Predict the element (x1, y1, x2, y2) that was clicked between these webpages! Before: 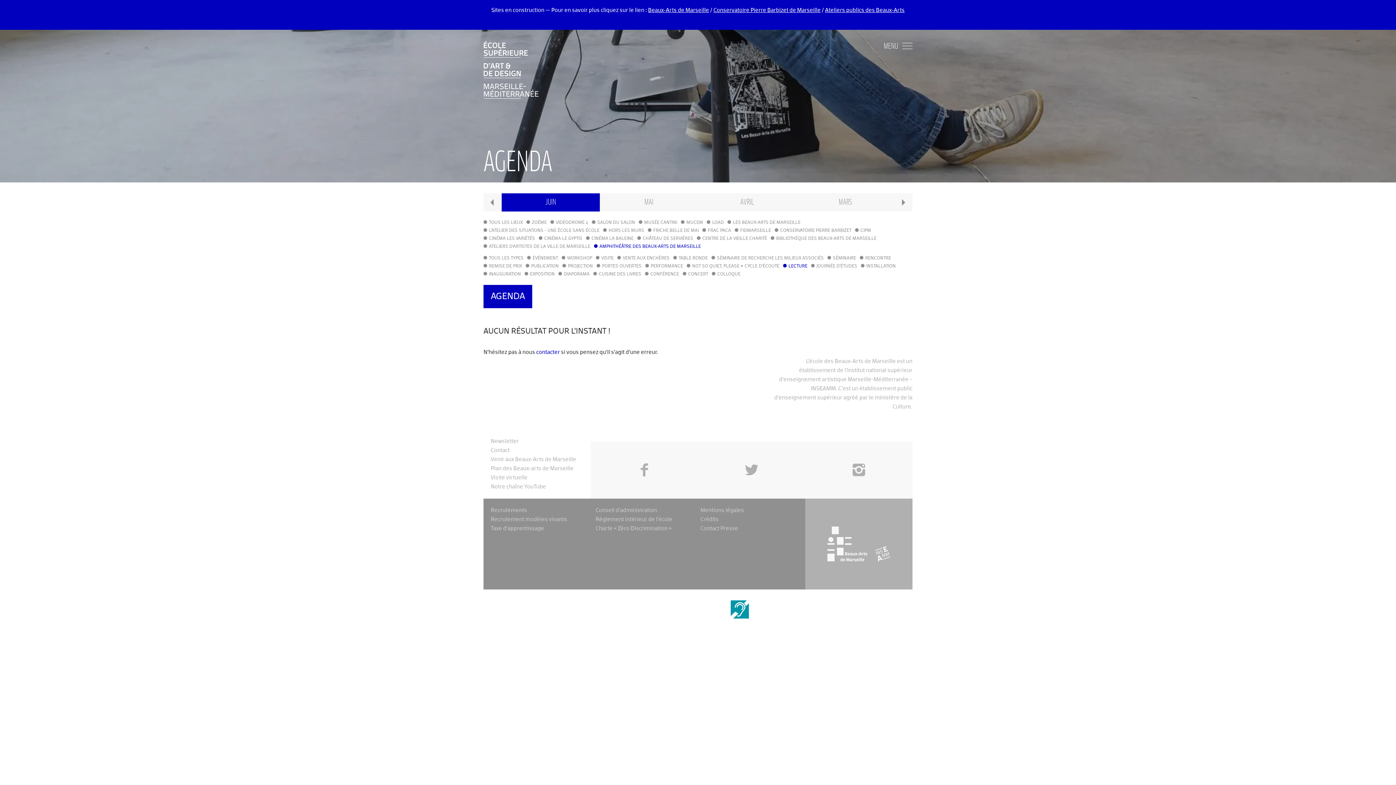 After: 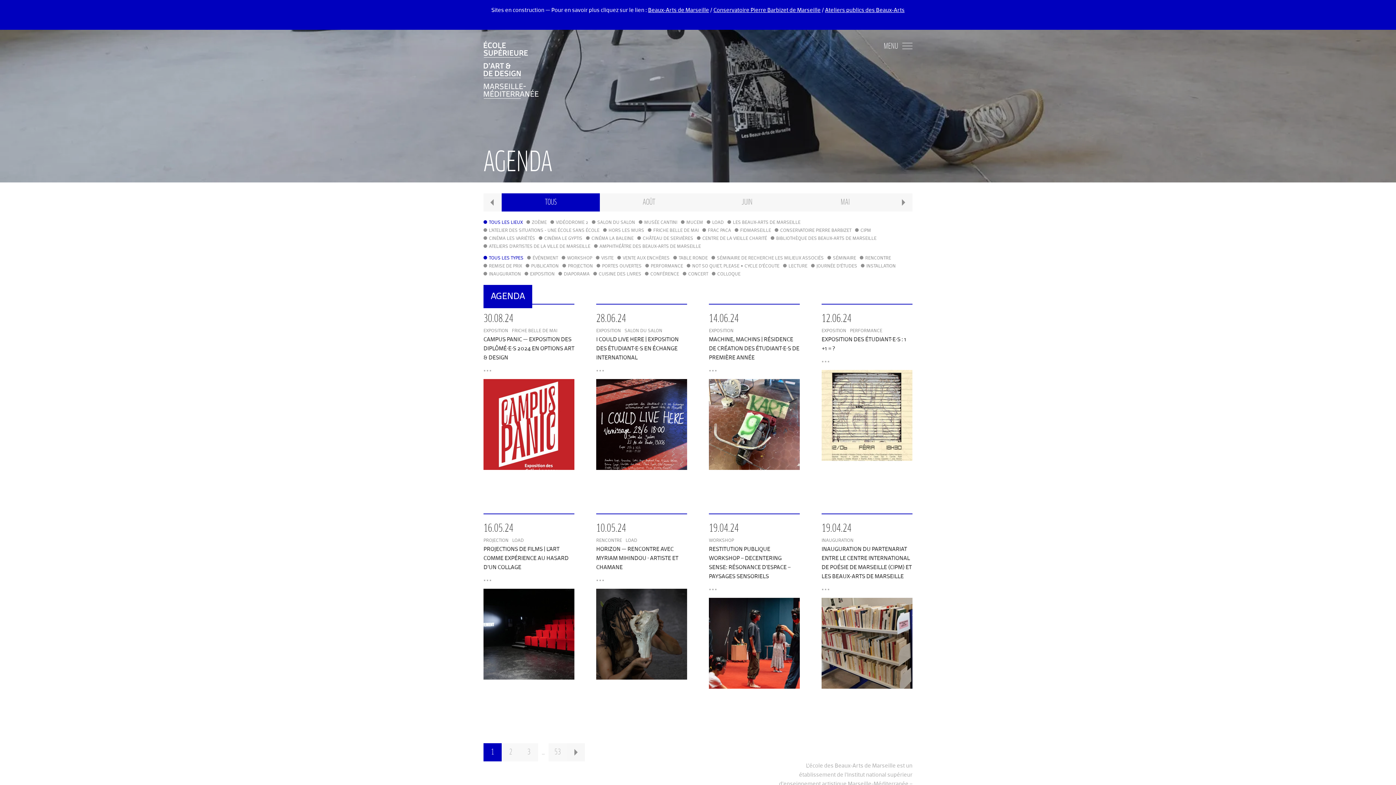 Action: bbox: (501, 193, 600, 211) label: JUIN